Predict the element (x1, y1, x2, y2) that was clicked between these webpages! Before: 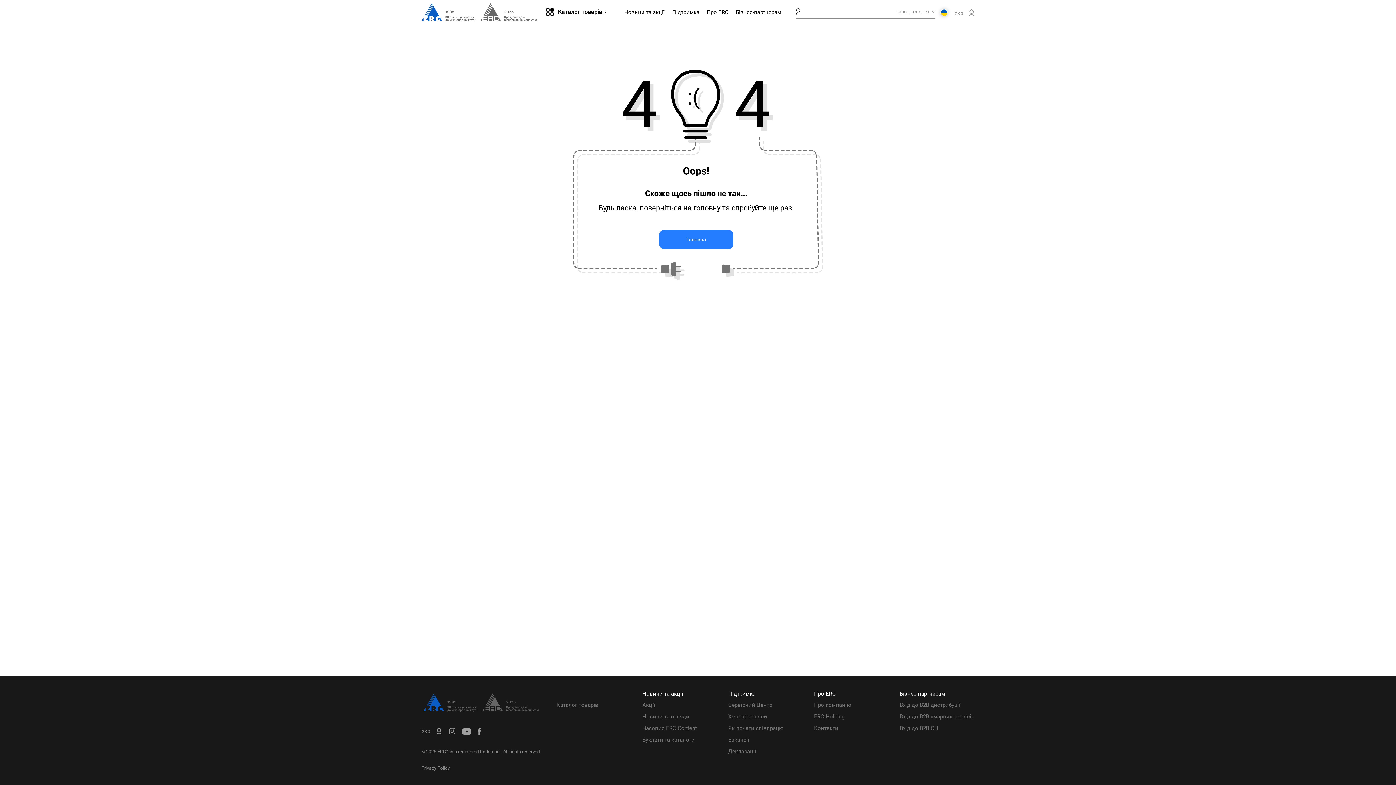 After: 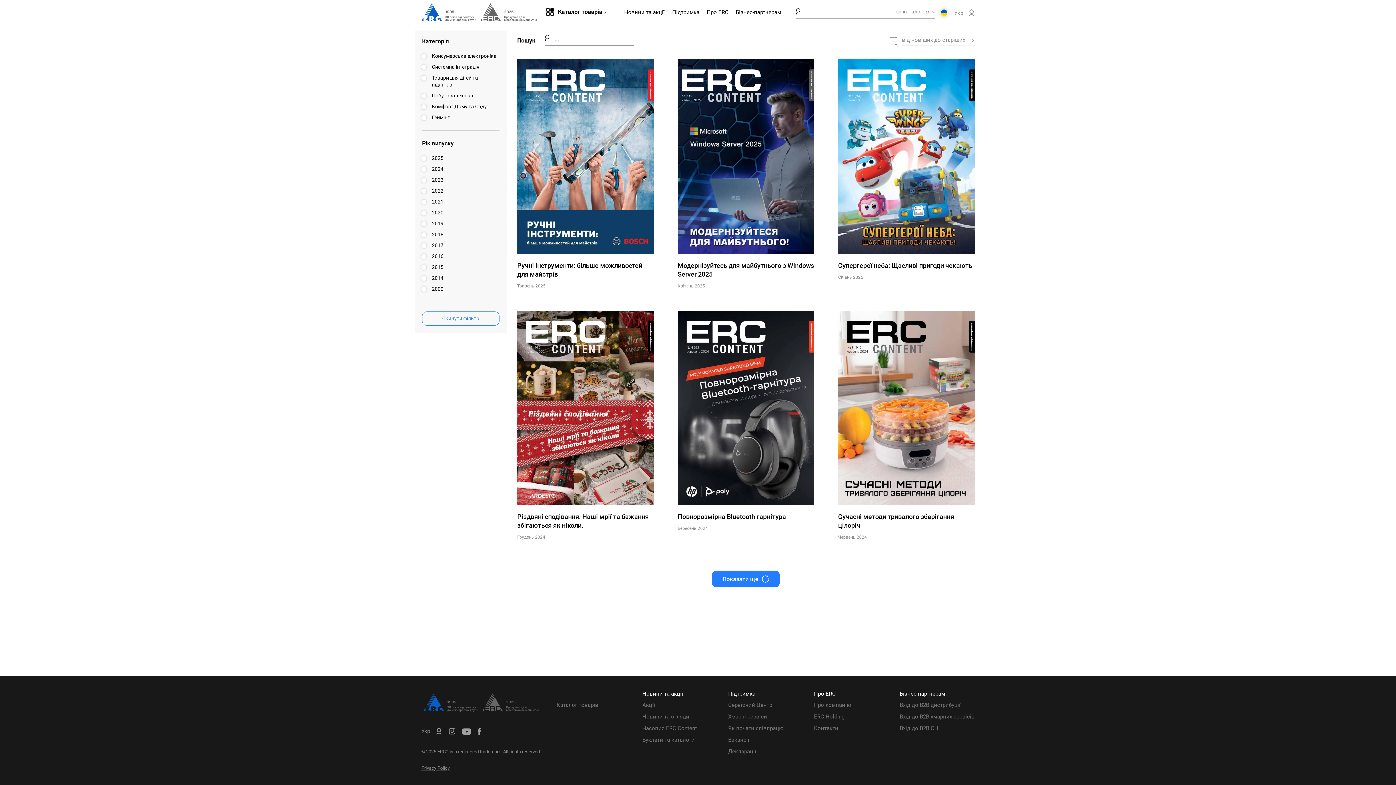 Action: bbox: (642, 725, 697, 732) label: Часопис ERC Content